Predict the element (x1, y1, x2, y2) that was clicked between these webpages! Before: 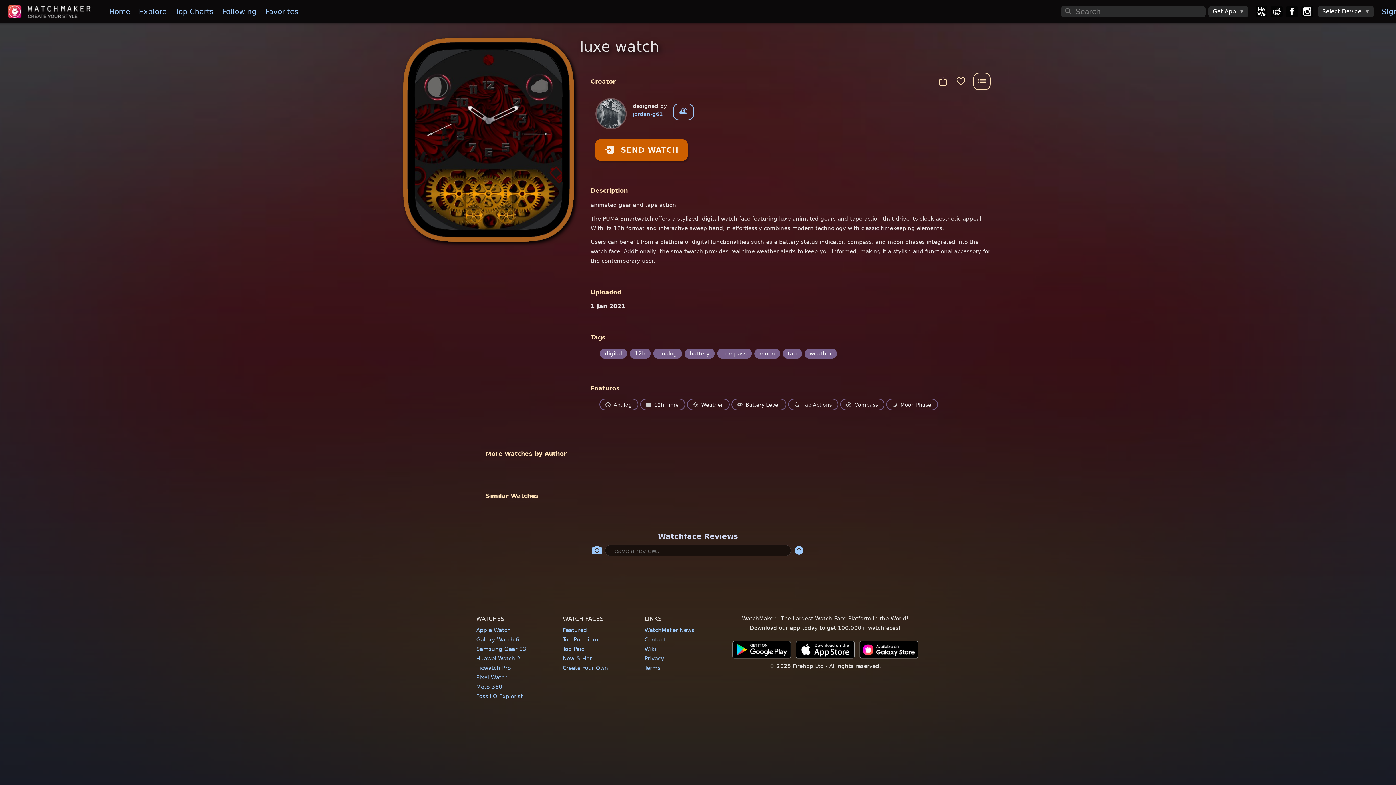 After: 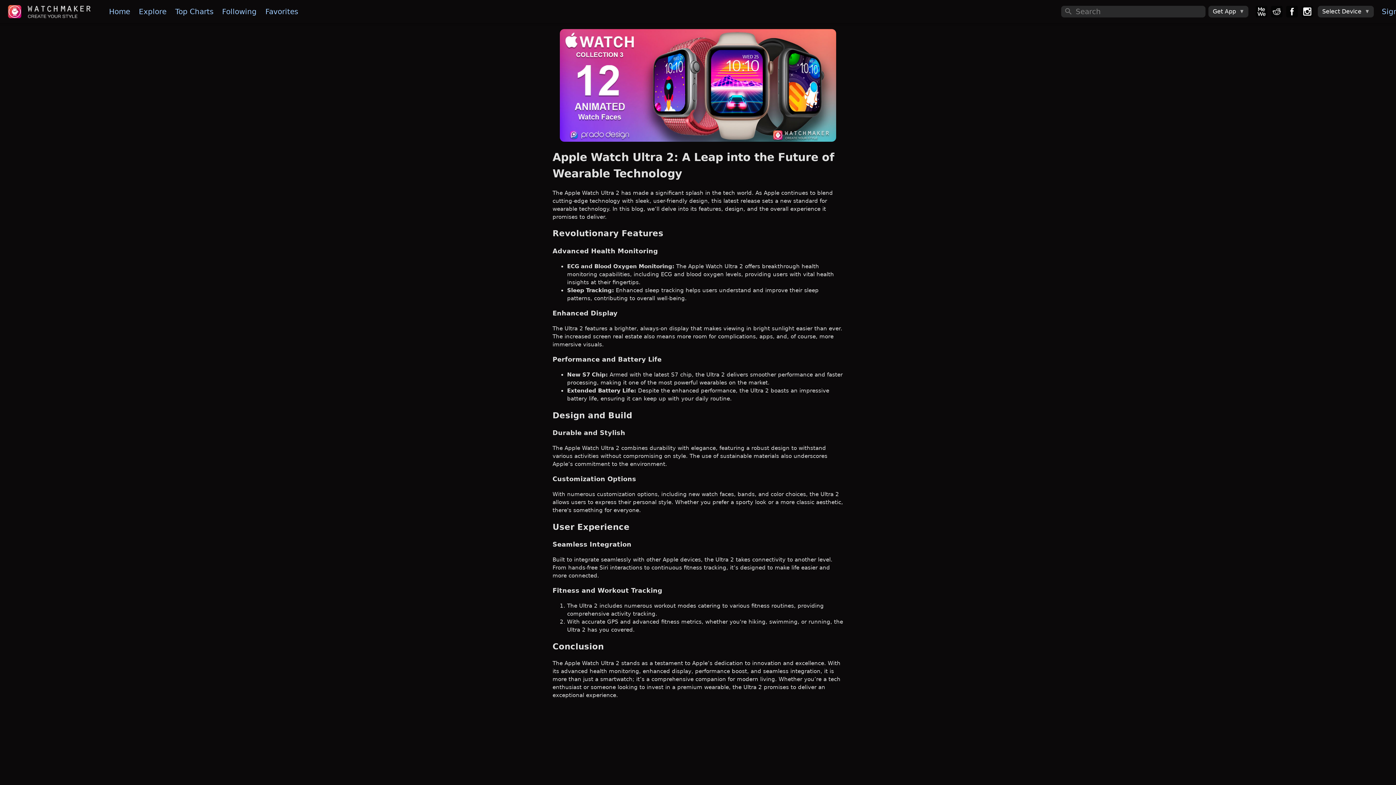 Action: label: Apple Watch bbox: (476, 627, 510, 633)